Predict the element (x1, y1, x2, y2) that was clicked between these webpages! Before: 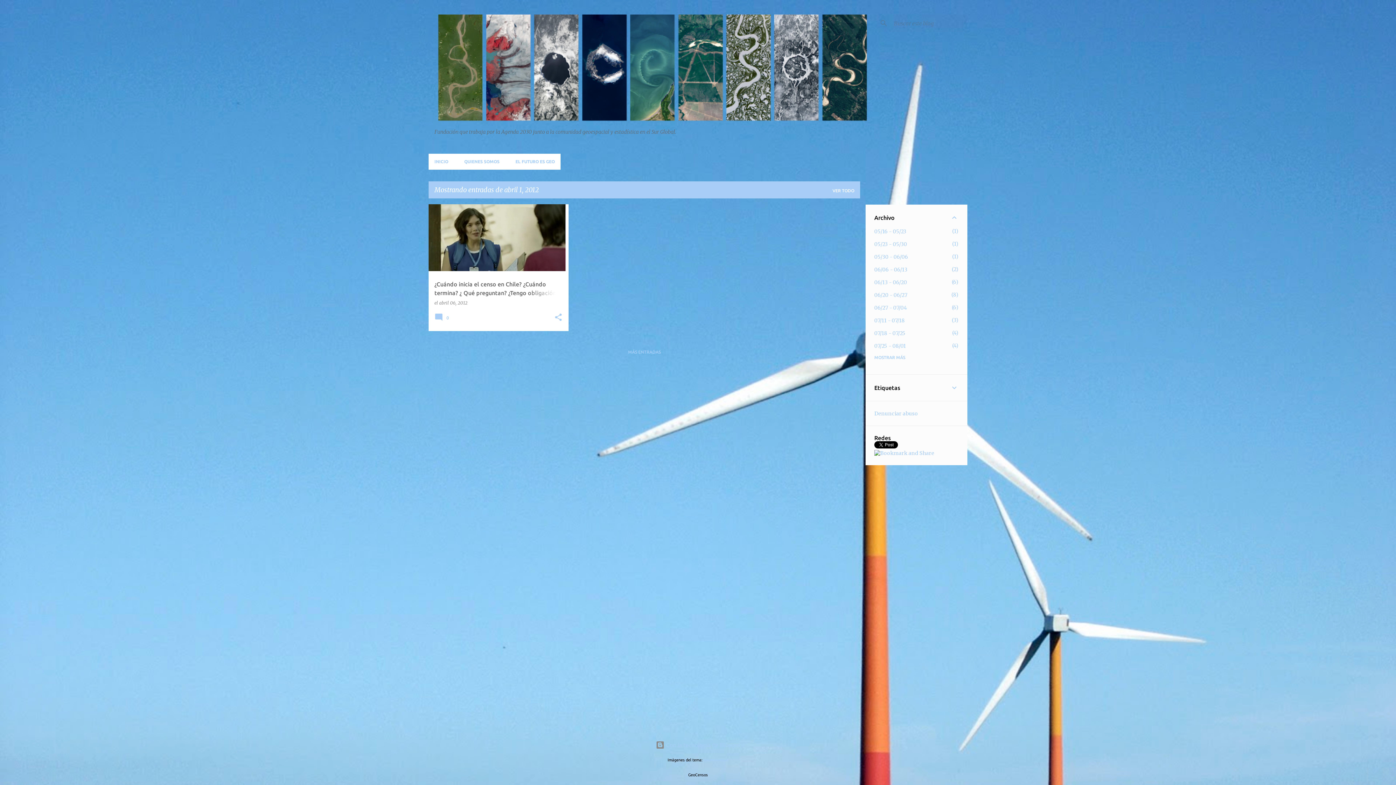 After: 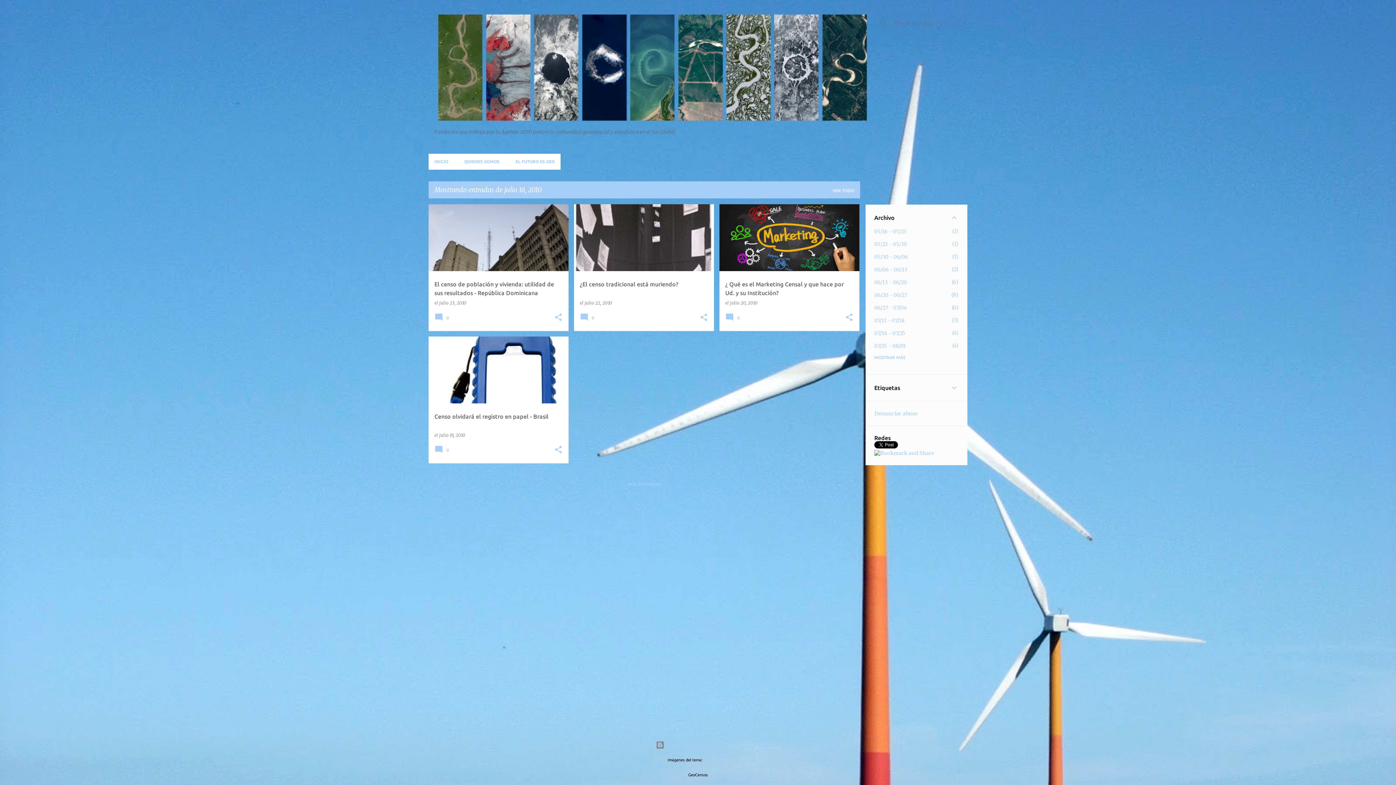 Action: bbox: (874, 330, 905, 336) label: 07/18 - 07/25
4